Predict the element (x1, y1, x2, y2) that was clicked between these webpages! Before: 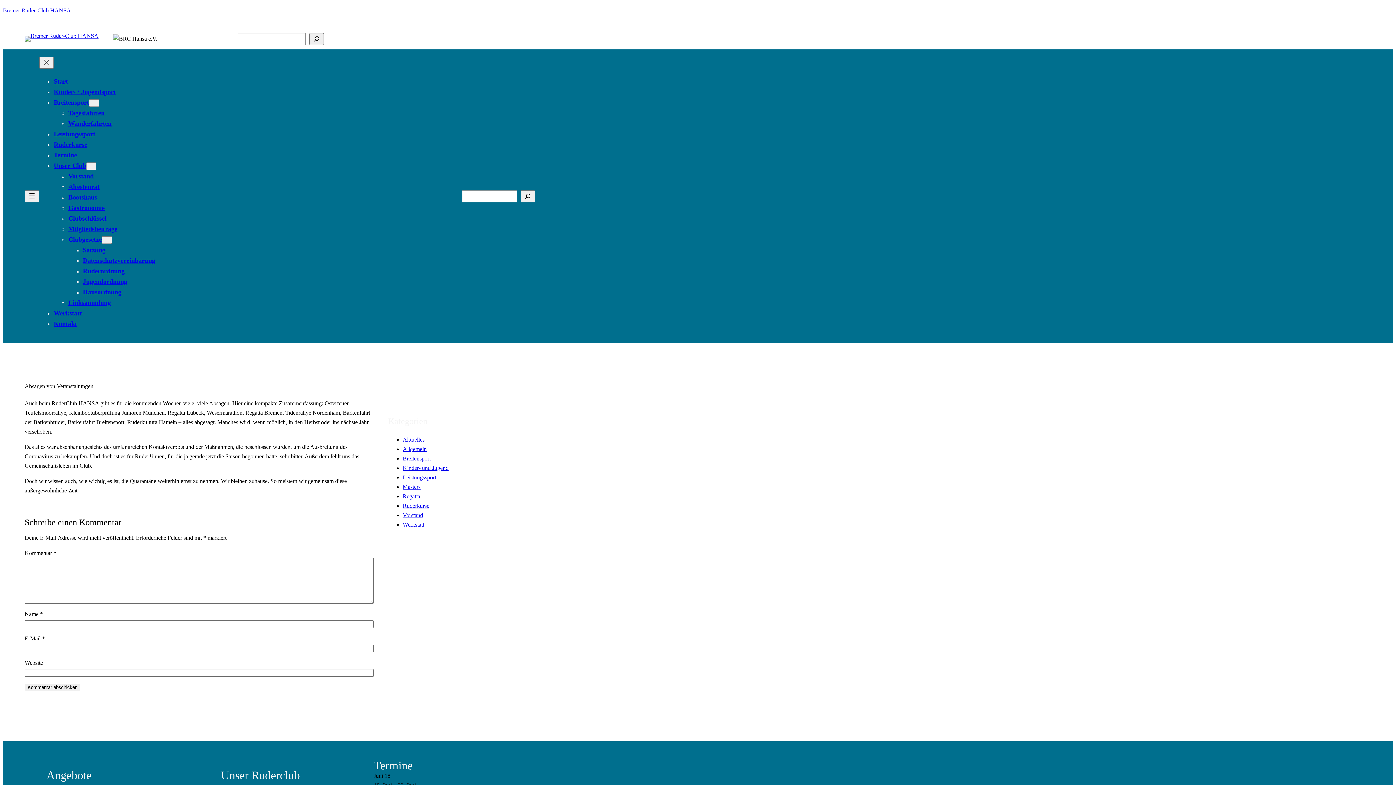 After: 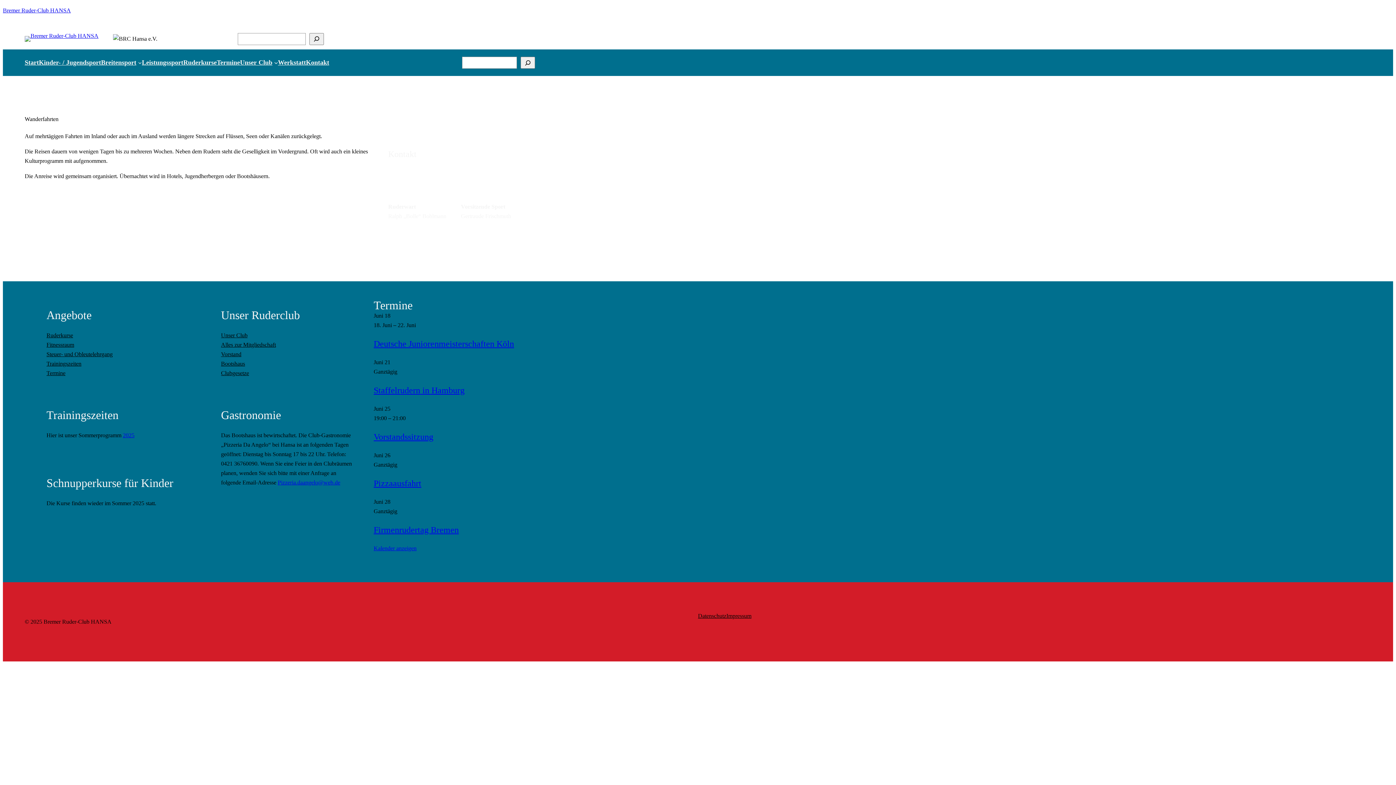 Action: bbox: (68, 120, 111, 127) label: Wanderfahrten